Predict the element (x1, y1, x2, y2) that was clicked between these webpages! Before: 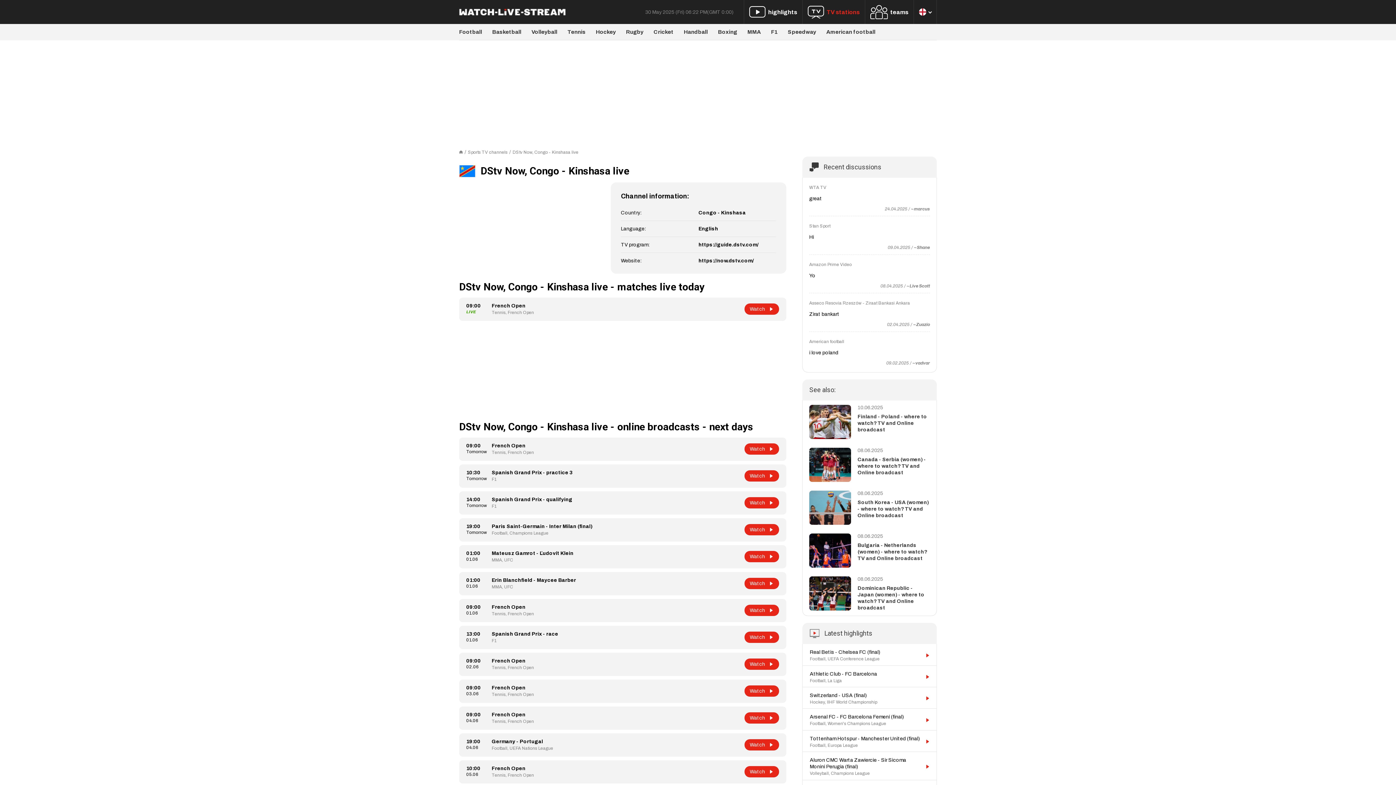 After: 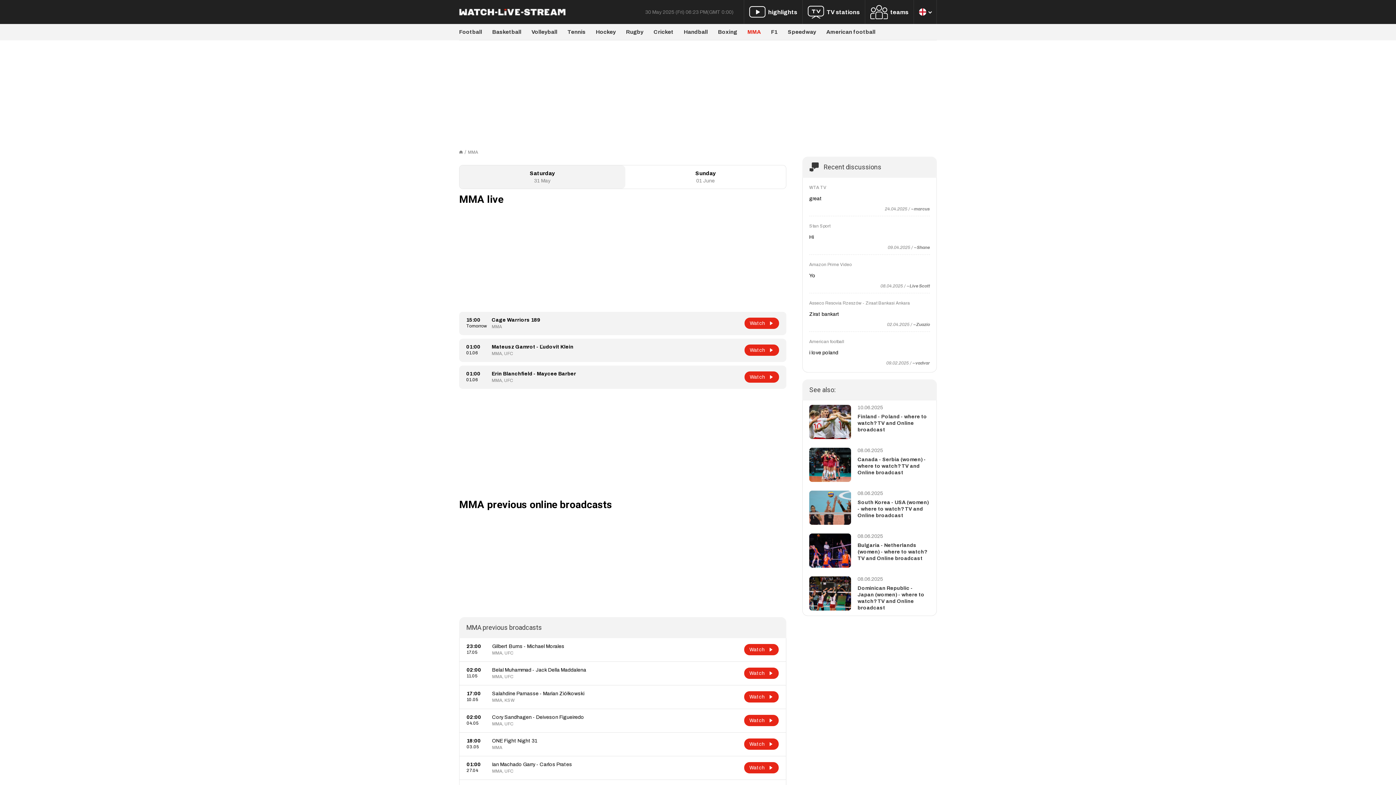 Action: label: MMA bbox: (491, 584, 502, 589)